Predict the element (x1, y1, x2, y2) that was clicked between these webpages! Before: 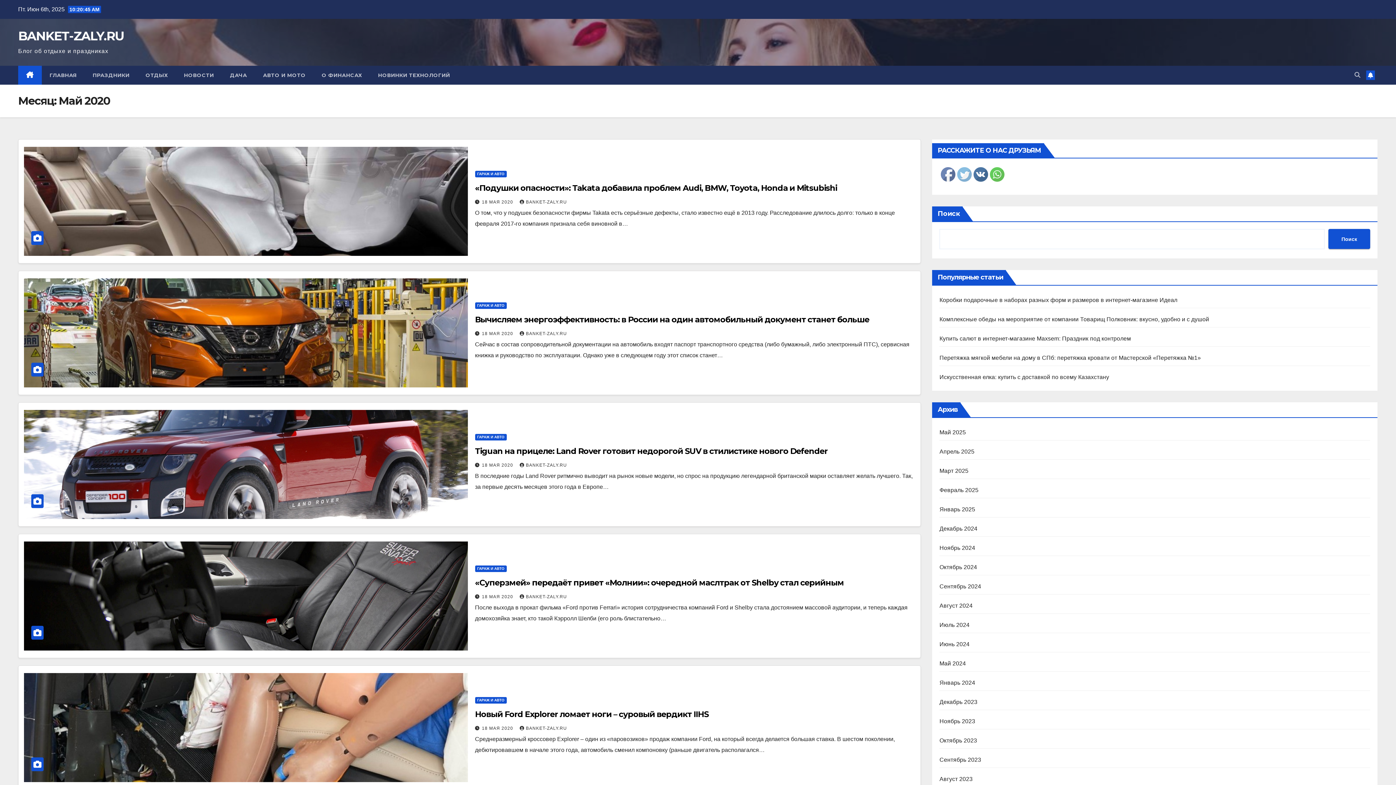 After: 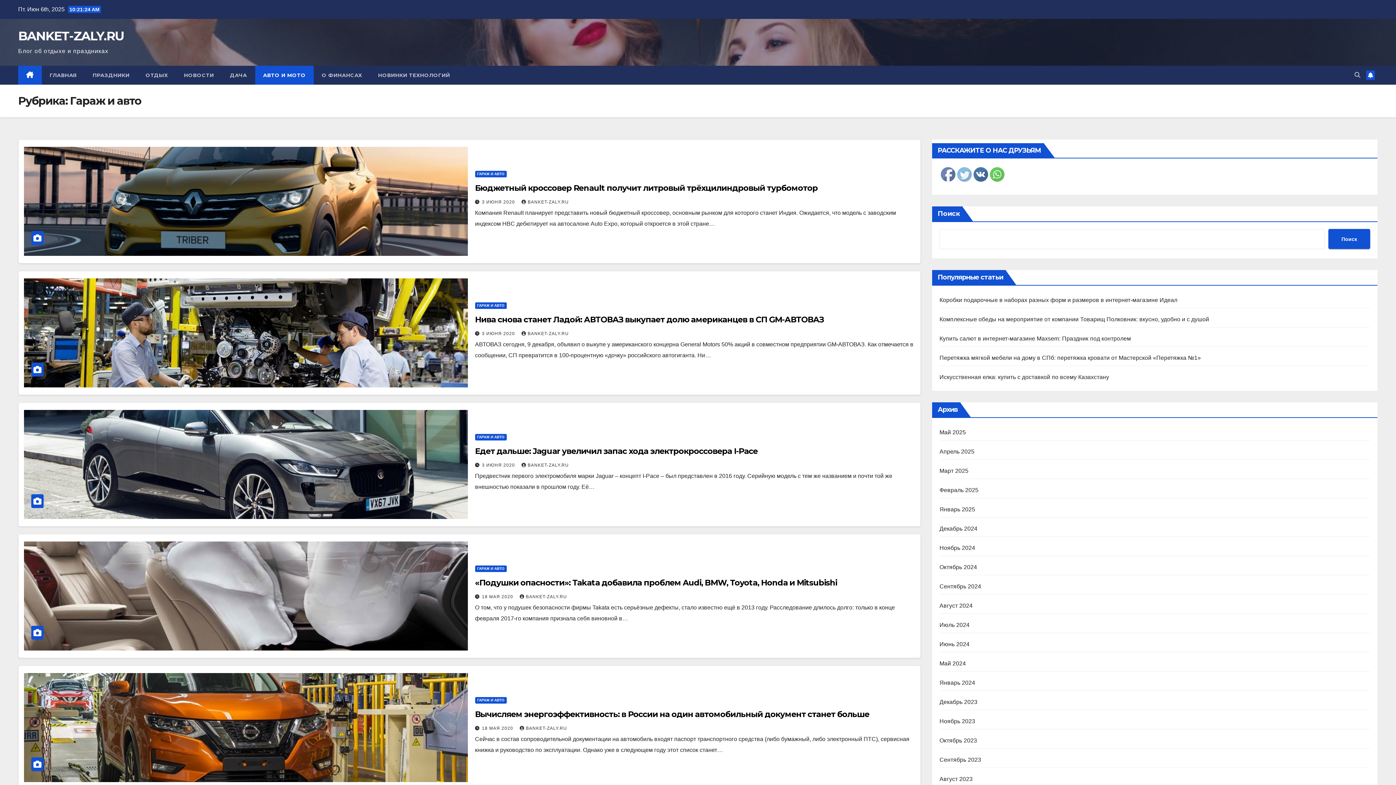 Action: bbox: (475, 697, 506, 703) label: ГАРАЖ И АВТО